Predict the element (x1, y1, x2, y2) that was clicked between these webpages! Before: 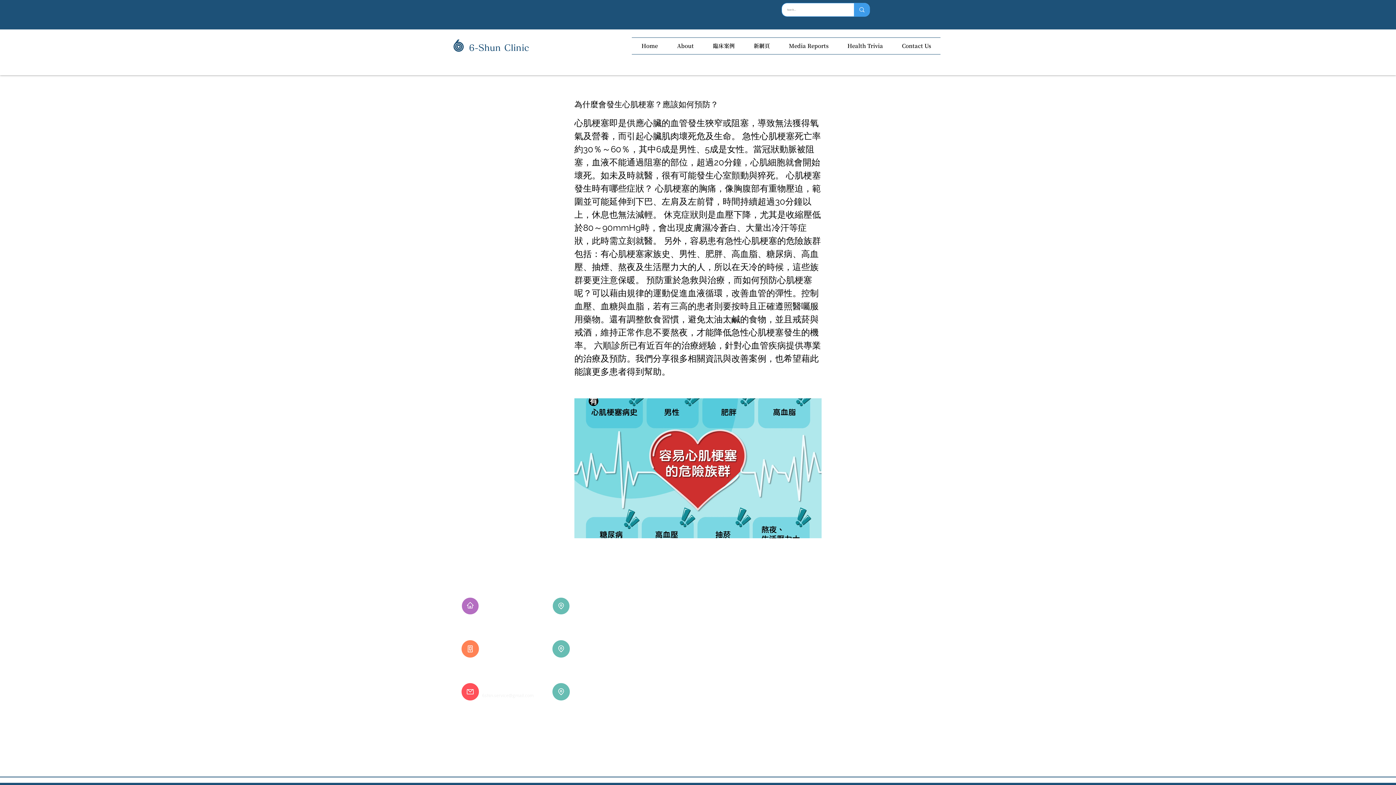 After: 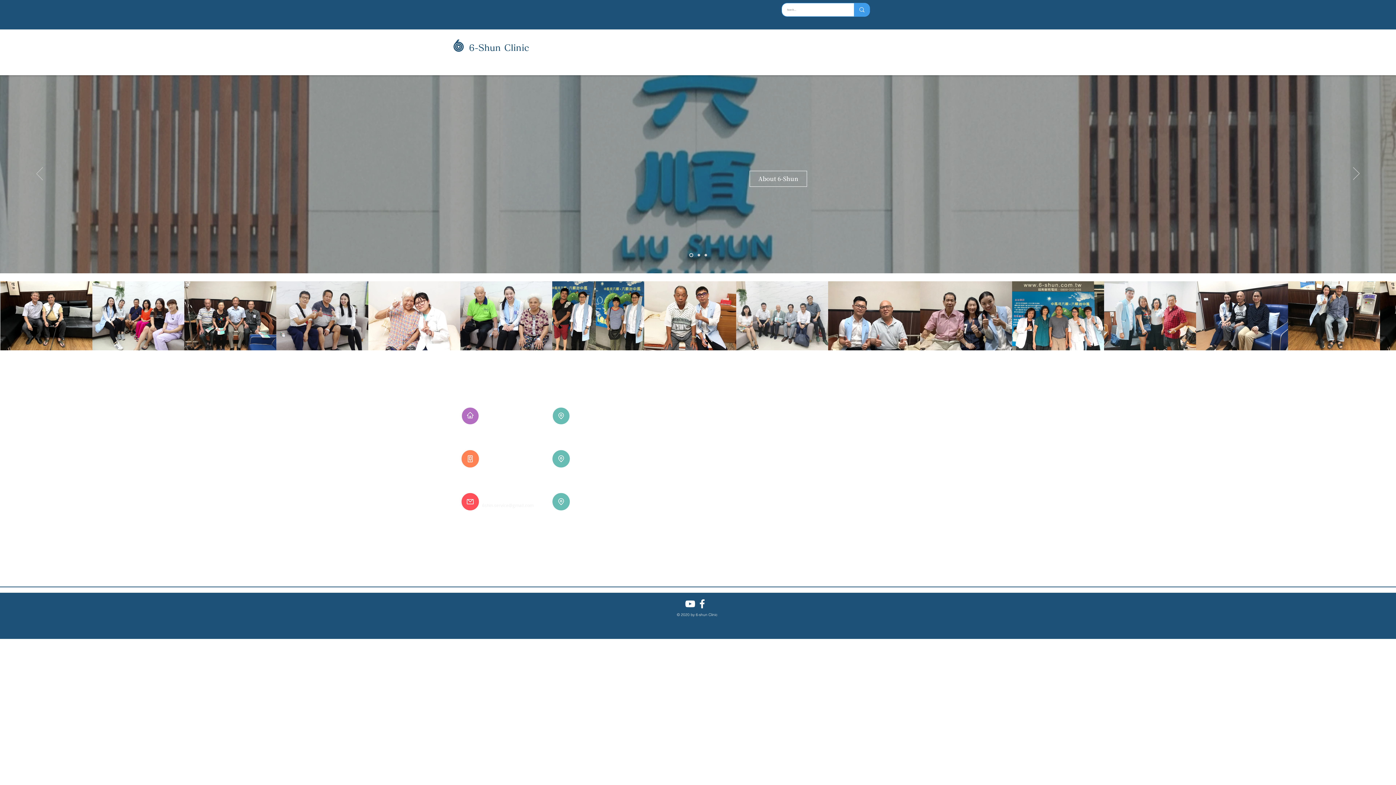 Action: bbox: (632, 37, 667, 54) label: Home